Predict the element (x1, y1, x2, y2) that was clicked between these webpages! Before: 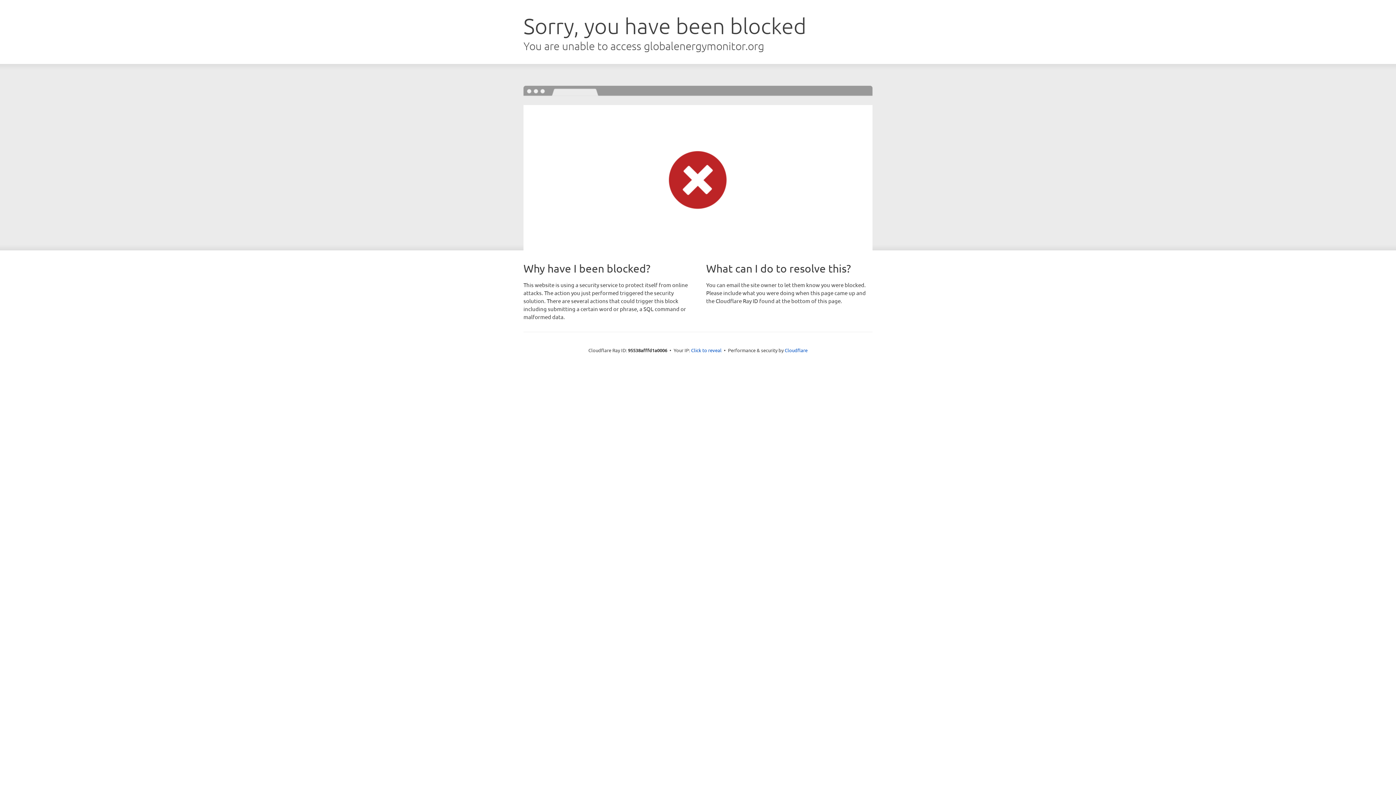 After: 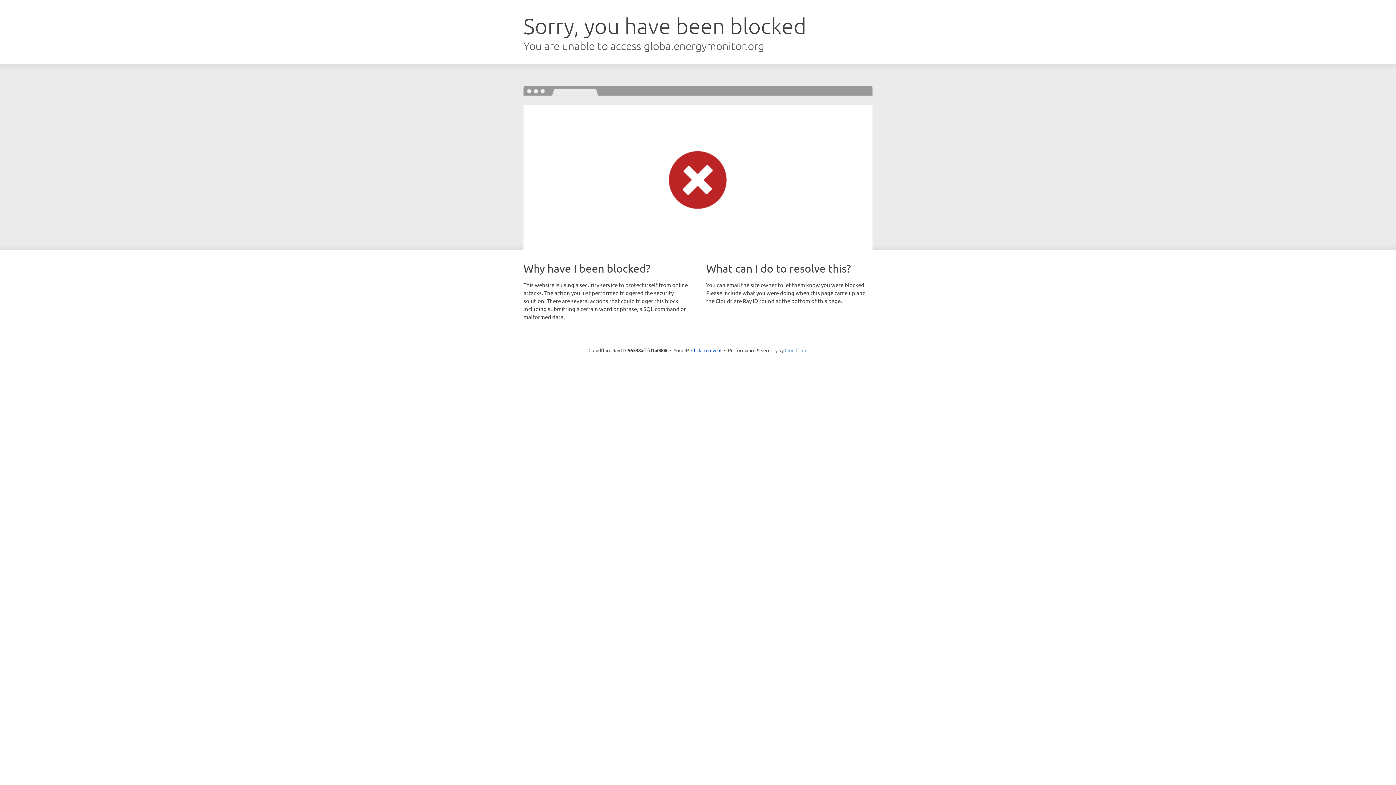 Action: bbox: (784, 347, 807, 353) label: Cloudflare